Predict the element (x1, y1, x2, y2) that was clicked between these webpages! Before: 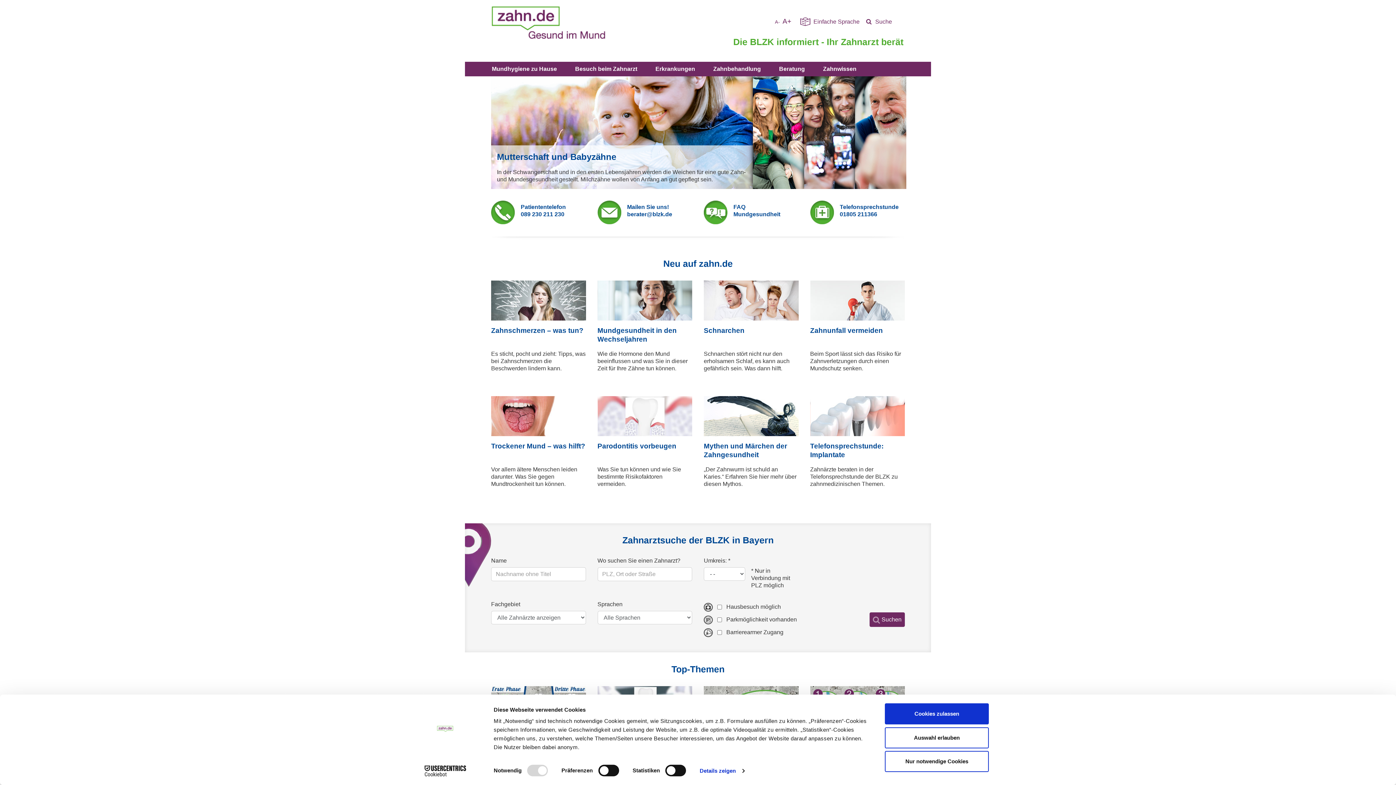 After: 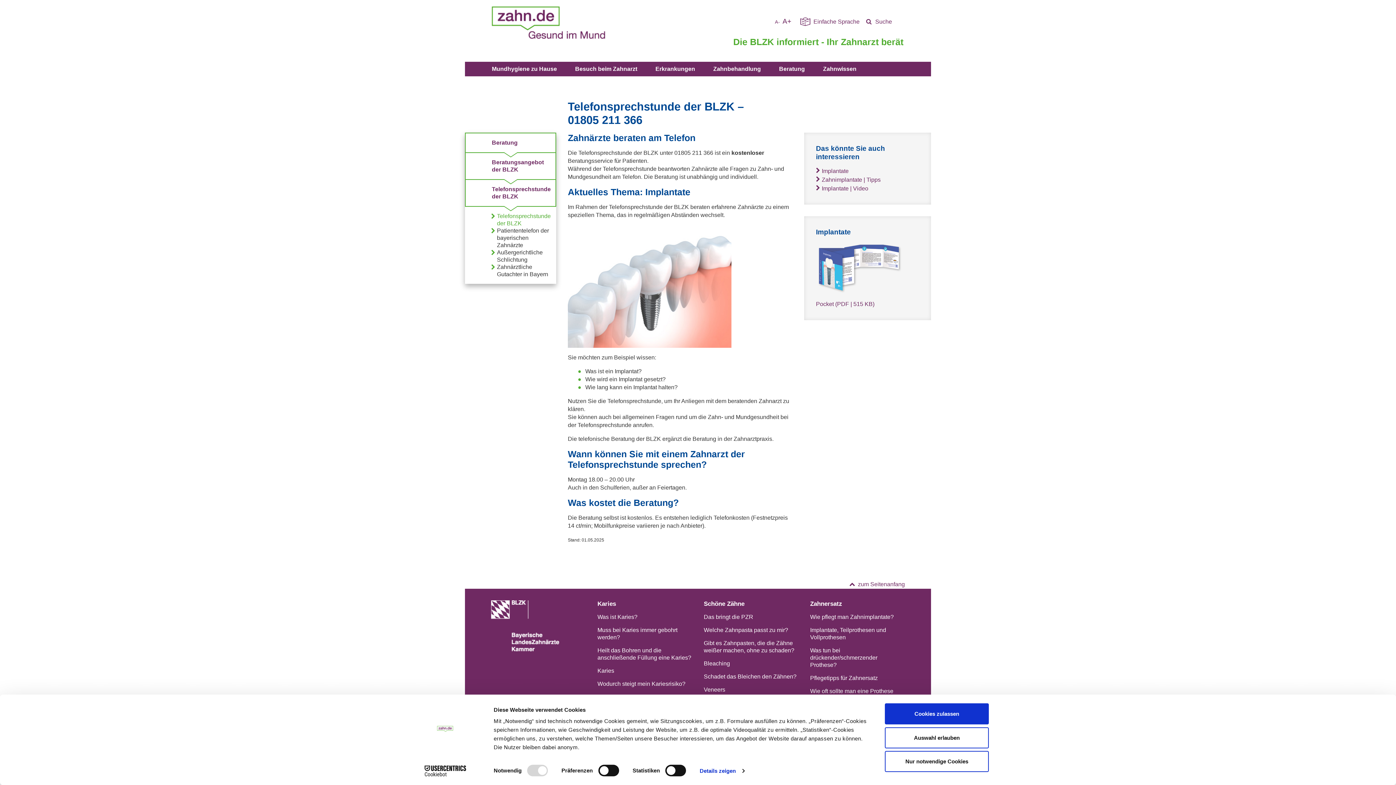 Action: bbox: (810, 396, 905, 436)